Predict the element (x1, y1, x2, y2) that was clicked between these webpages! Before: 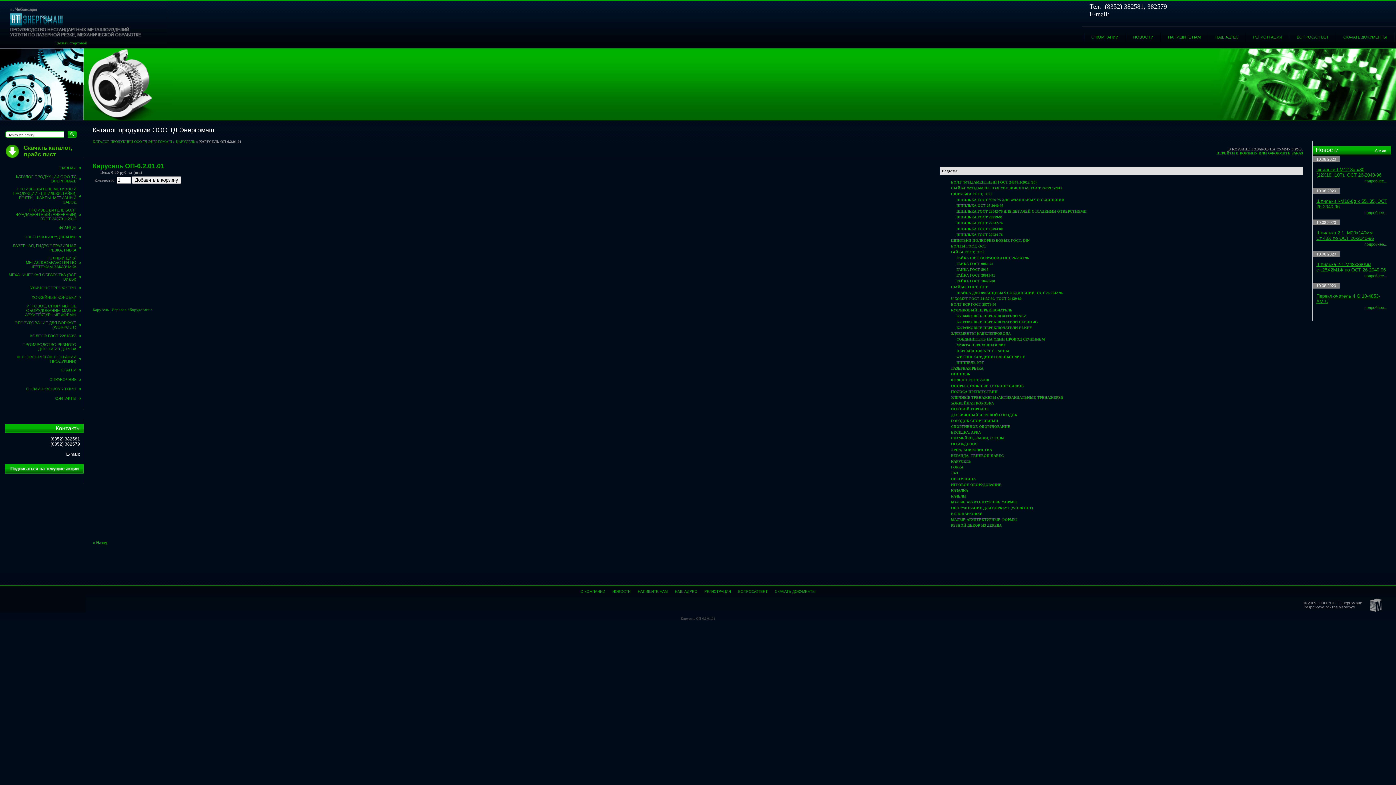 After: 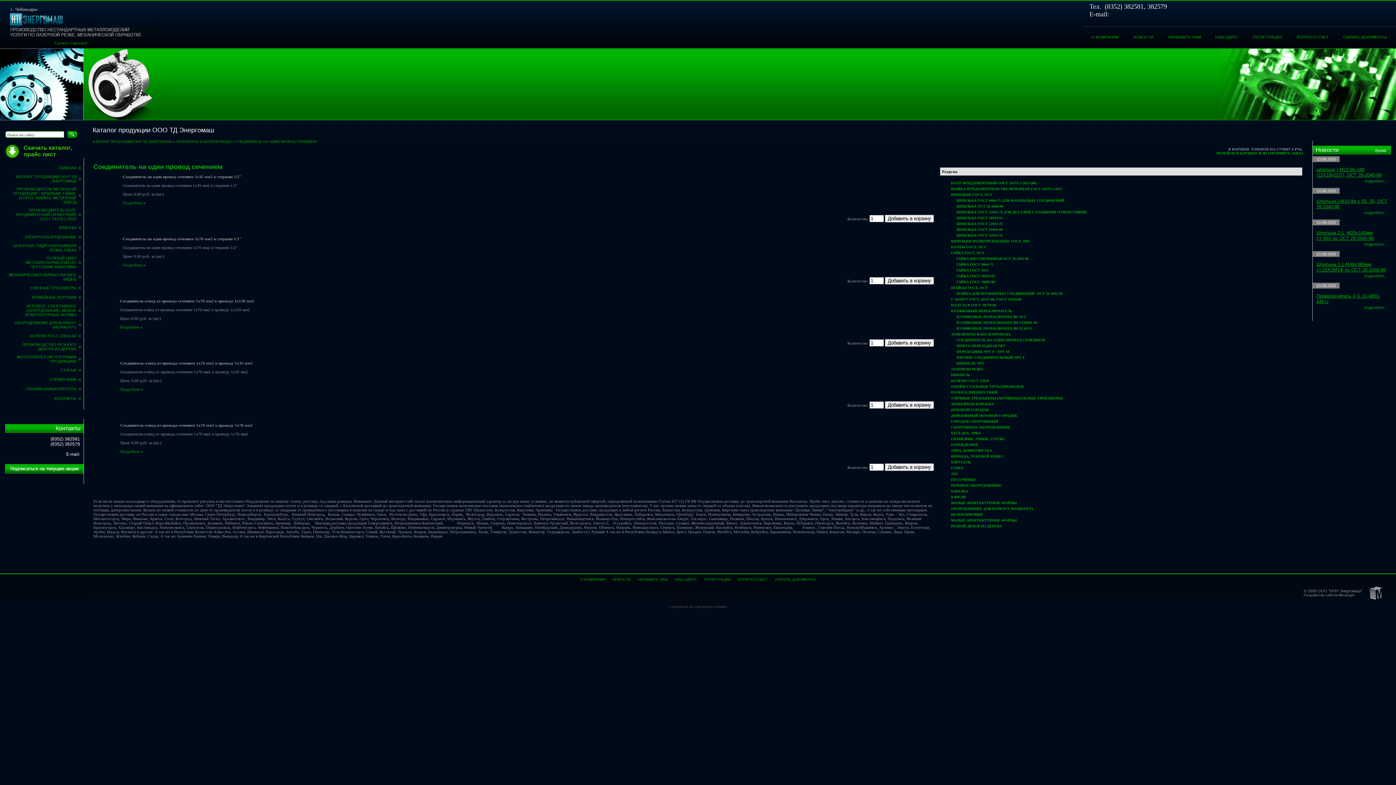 Action: label: СОЕДИНИТЕЛЬ НА ОДИН ПРОВОД СЕЧЕНИЕМ bbox: (956, 337, 1045, 341)